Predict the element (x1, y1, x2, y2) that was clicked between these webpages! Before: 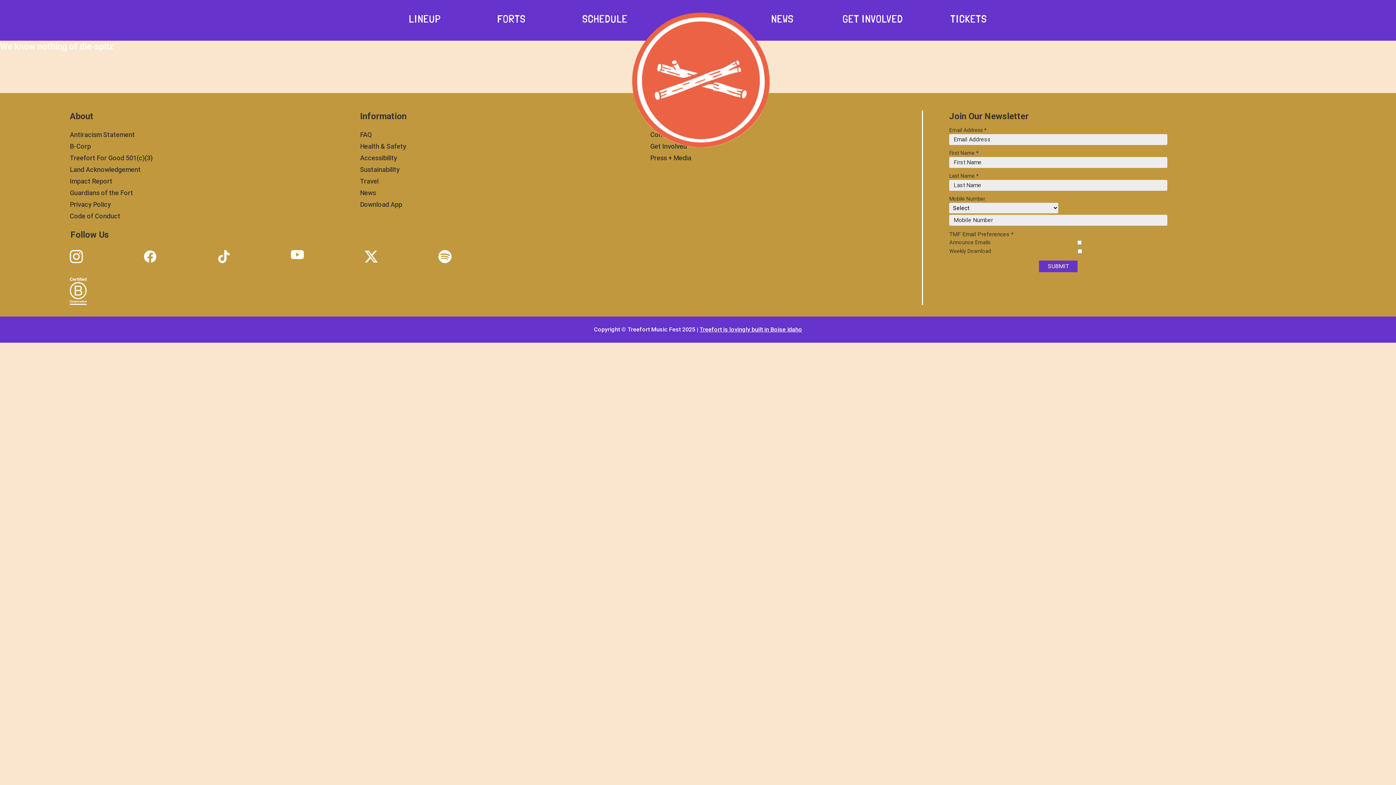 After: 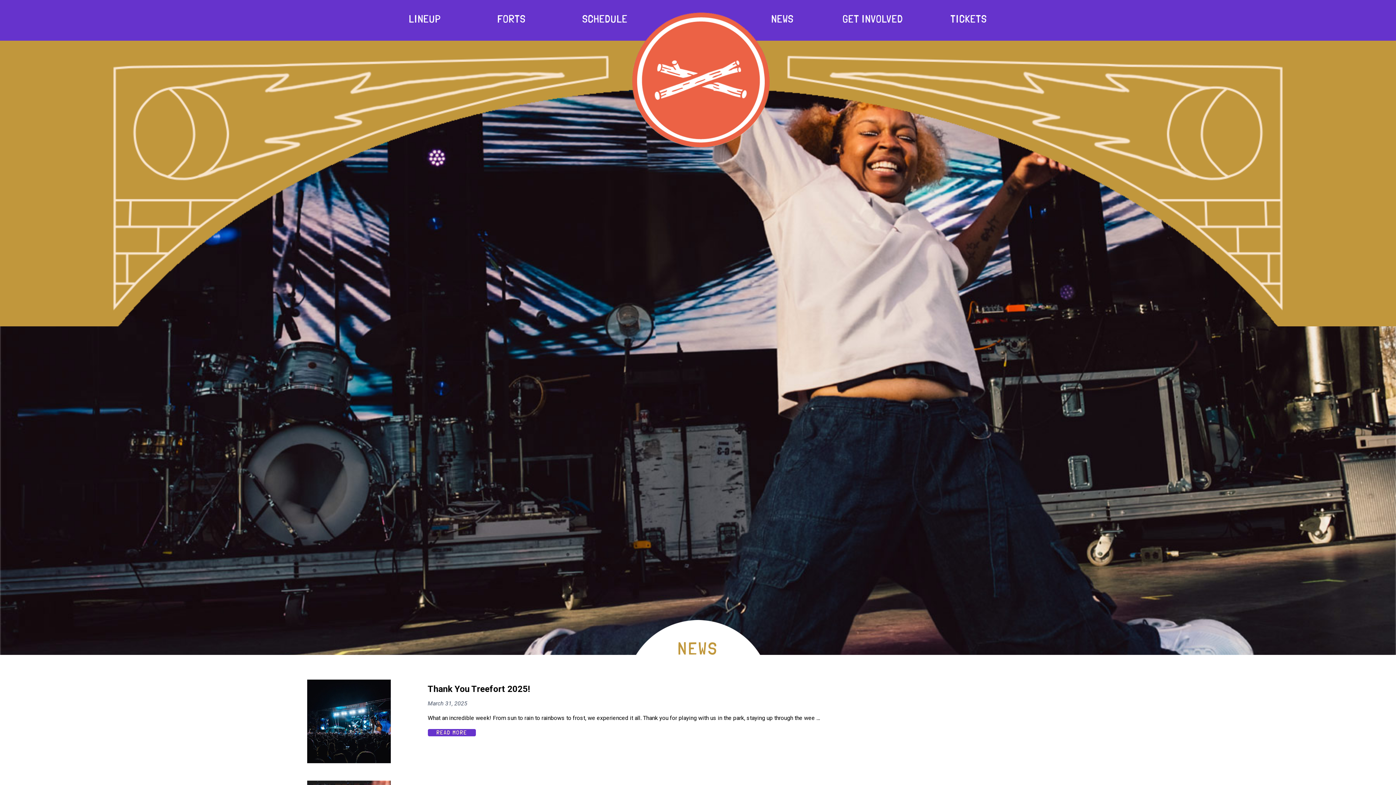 Action: bbox: (771, 14, 793, 24) label: NEWS